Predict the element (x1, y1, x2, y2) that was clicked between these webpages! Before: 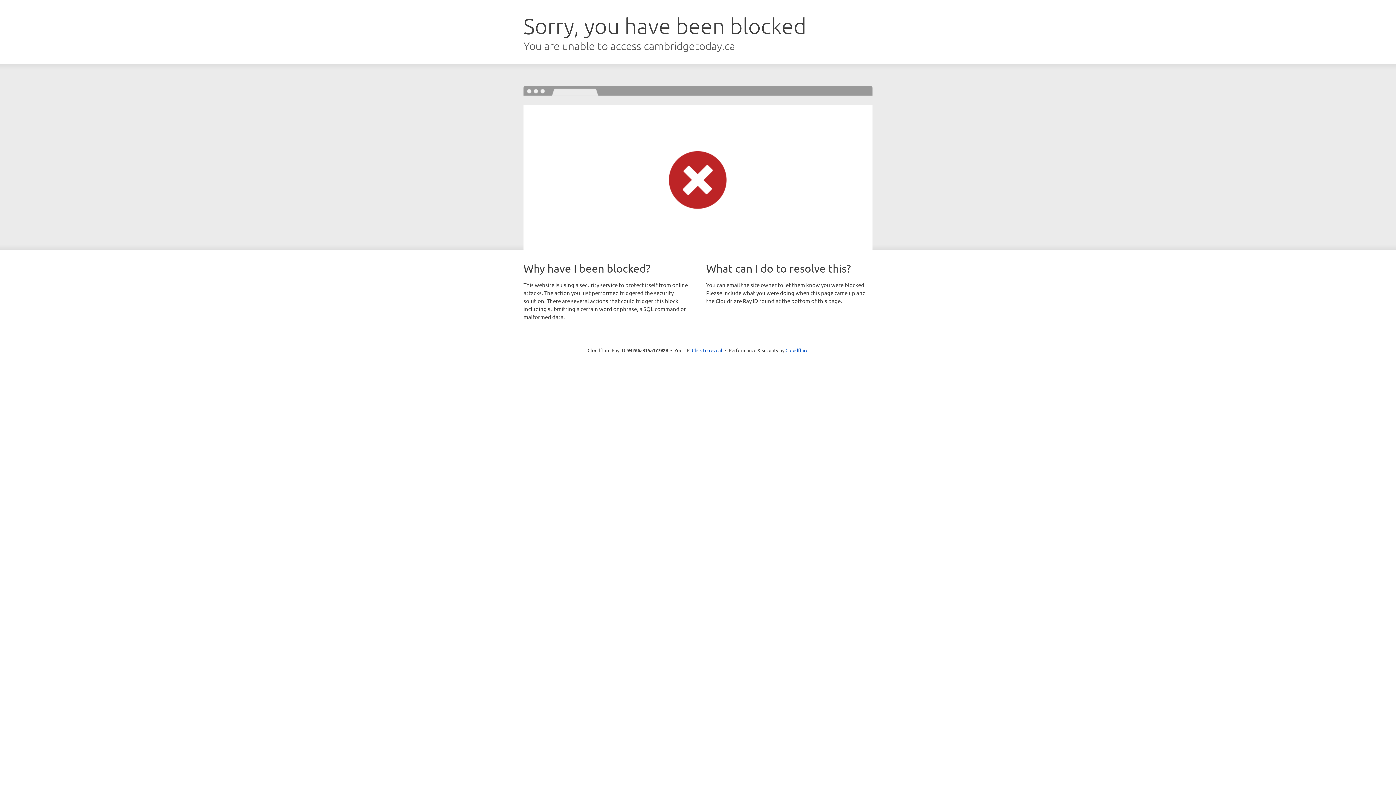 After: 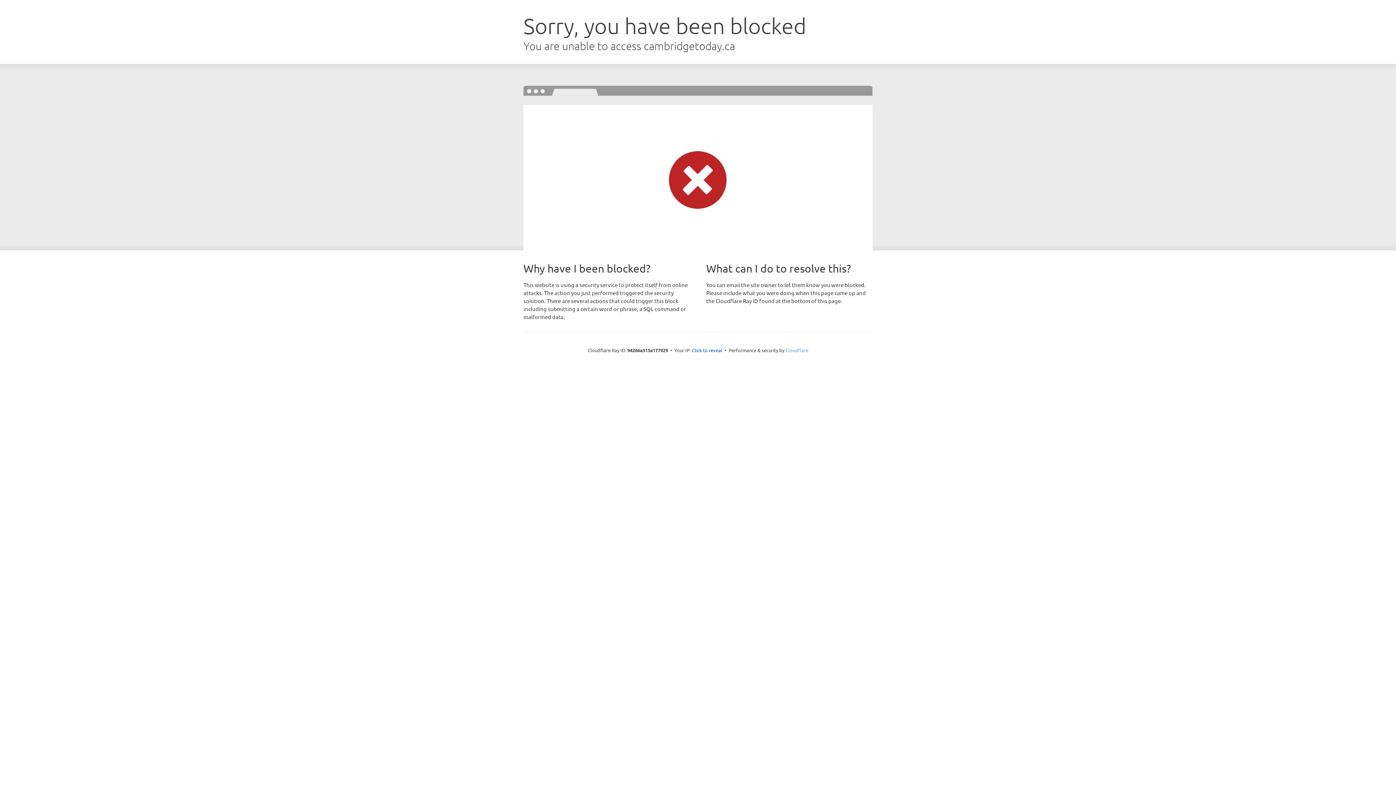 Action: bbox: (785, 347, 808, 353) label: Cloudflare